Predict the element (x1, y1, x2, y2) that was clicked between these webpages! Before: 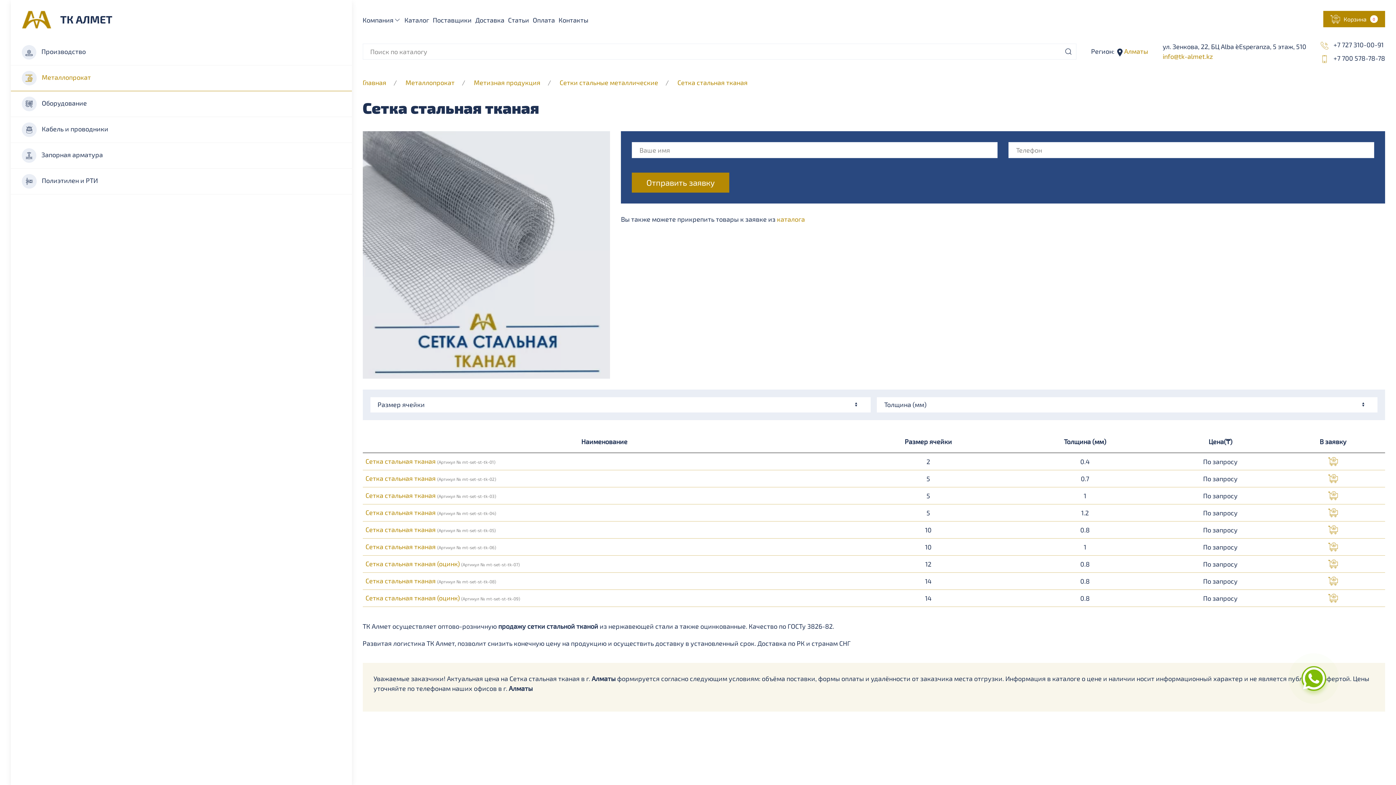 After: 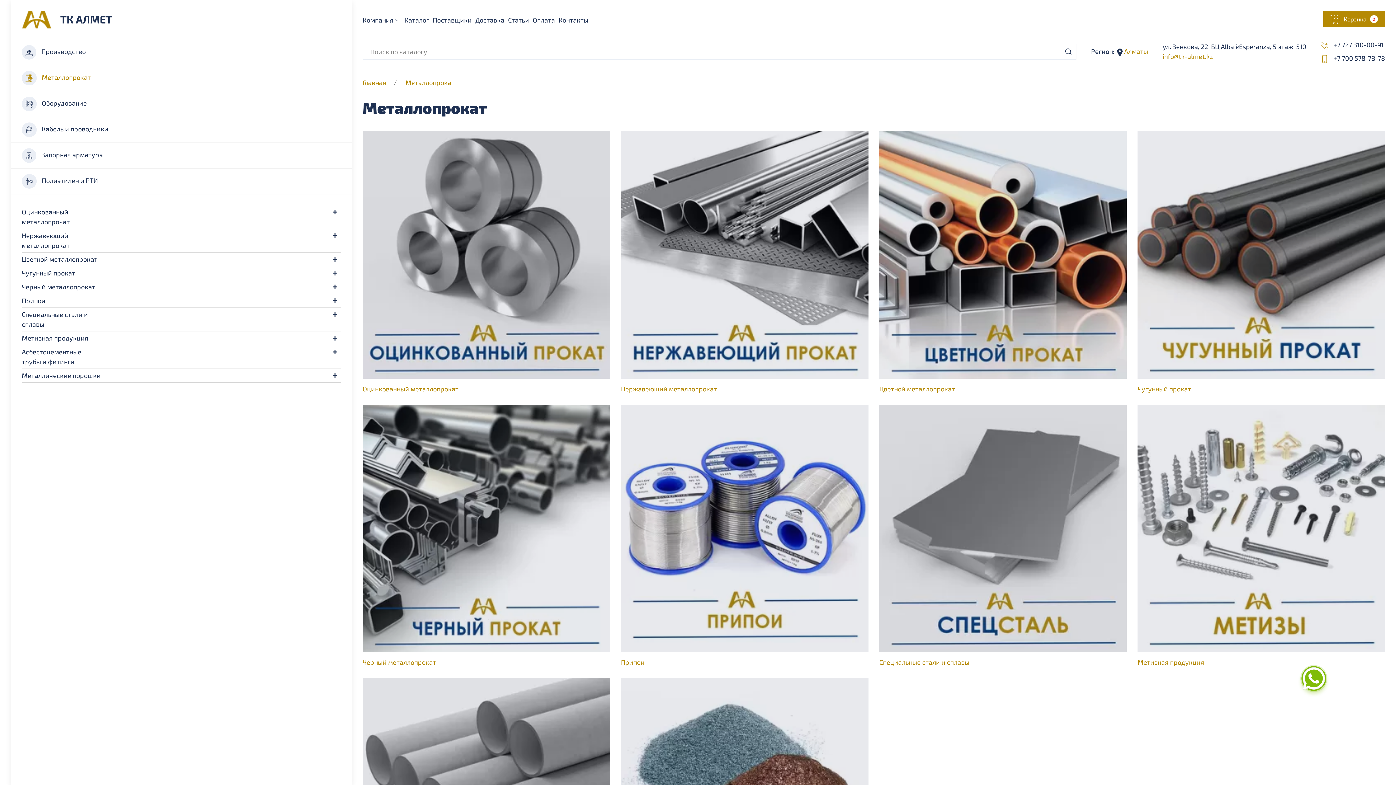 Action: label: Металлопрокат bbox: (405, 78, 454, 86)